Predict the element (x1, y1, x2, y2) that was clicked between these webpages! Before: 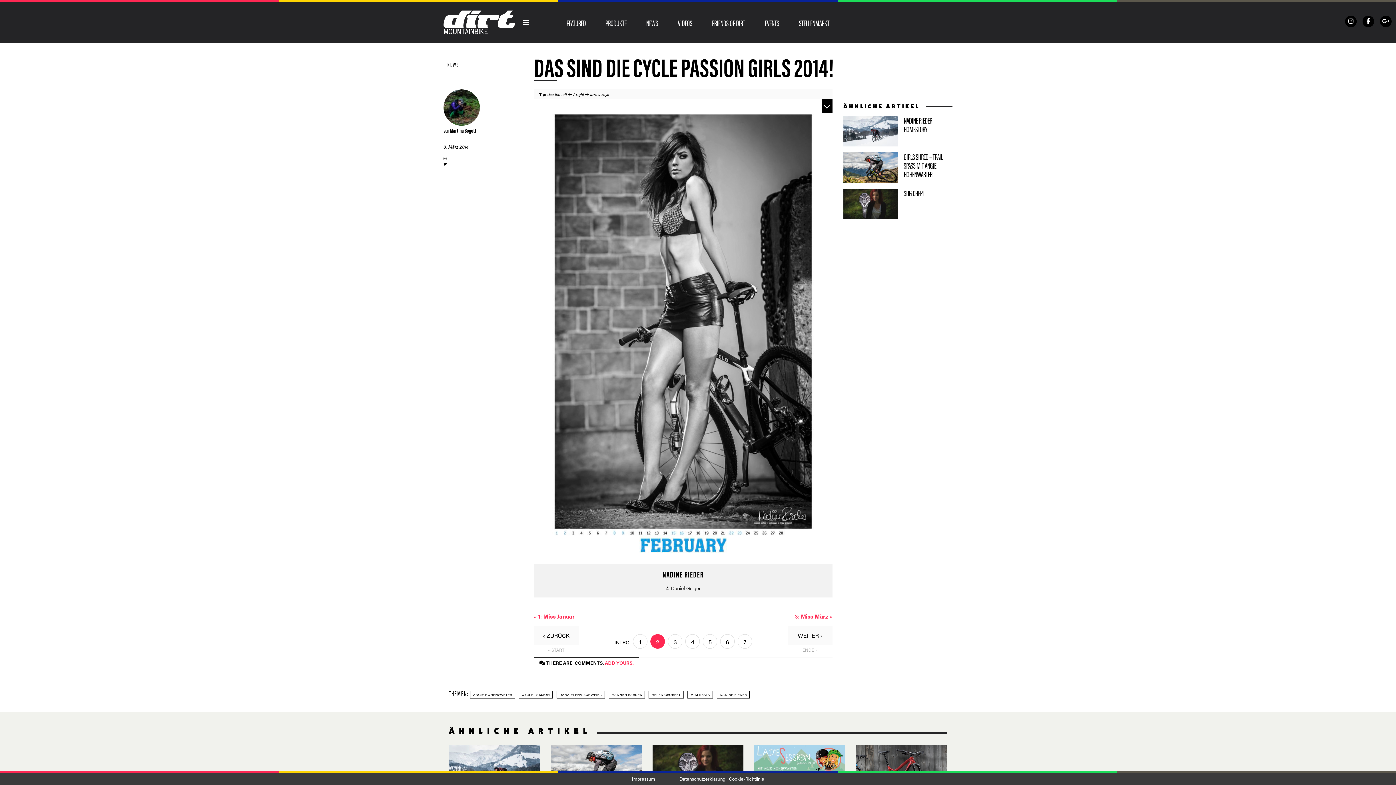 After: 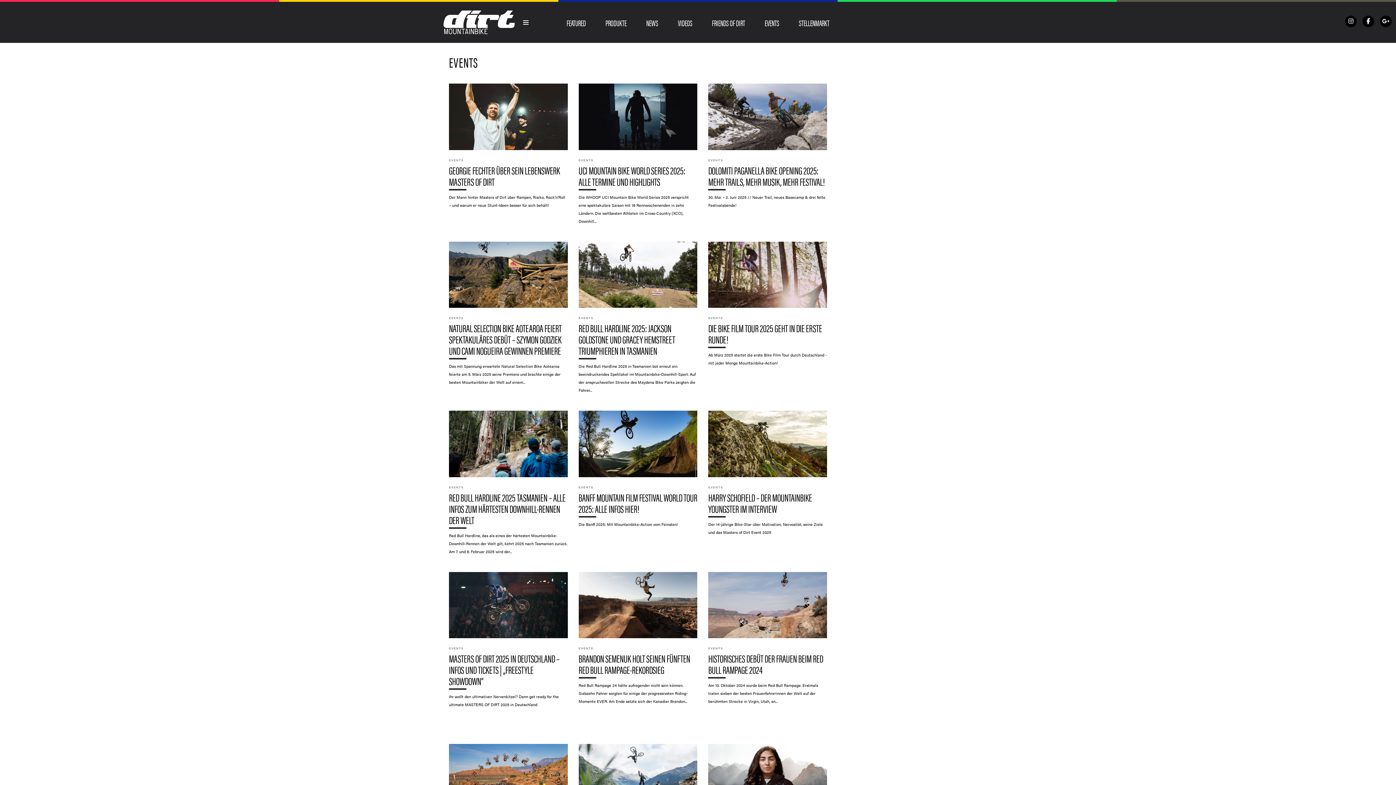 Action: bbox: (764, 17, 779, 28) label: EVENTS